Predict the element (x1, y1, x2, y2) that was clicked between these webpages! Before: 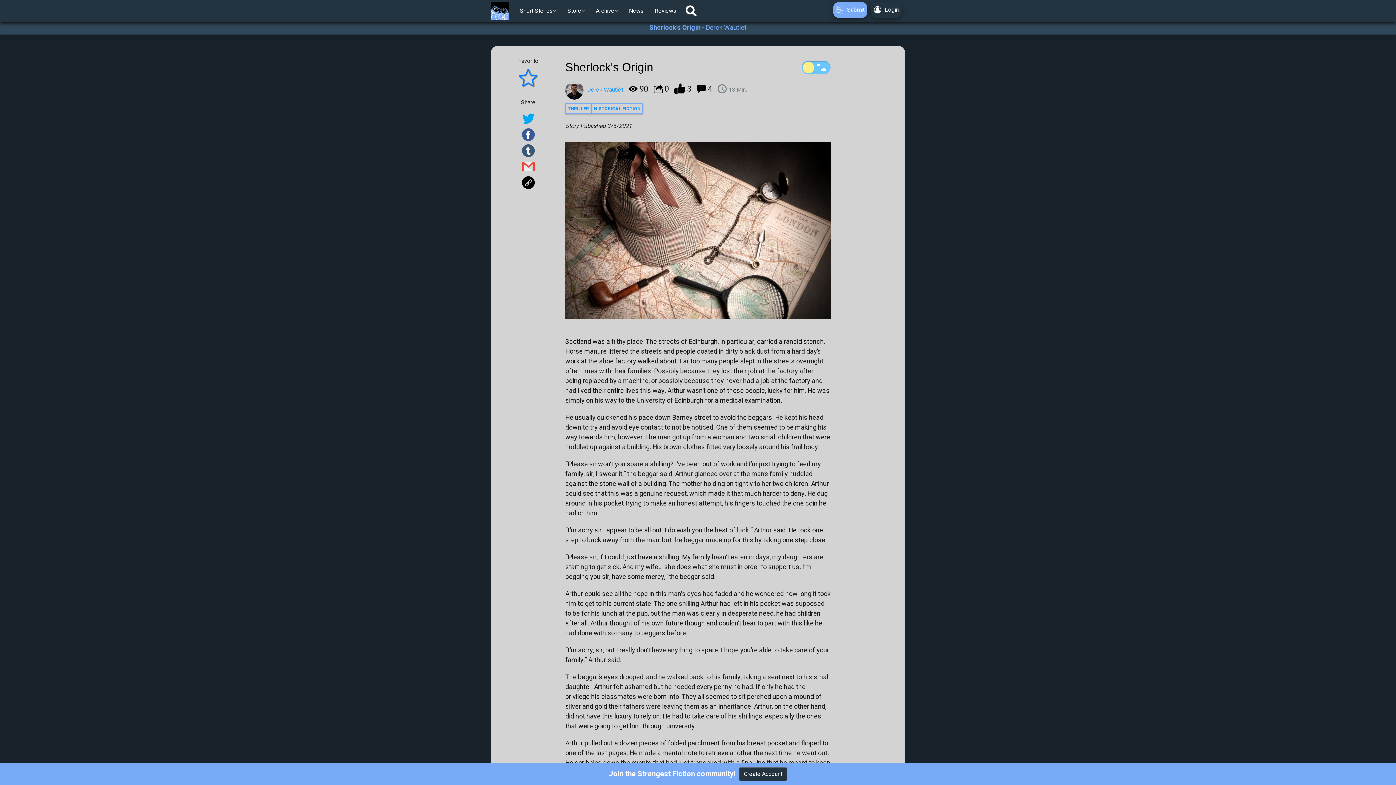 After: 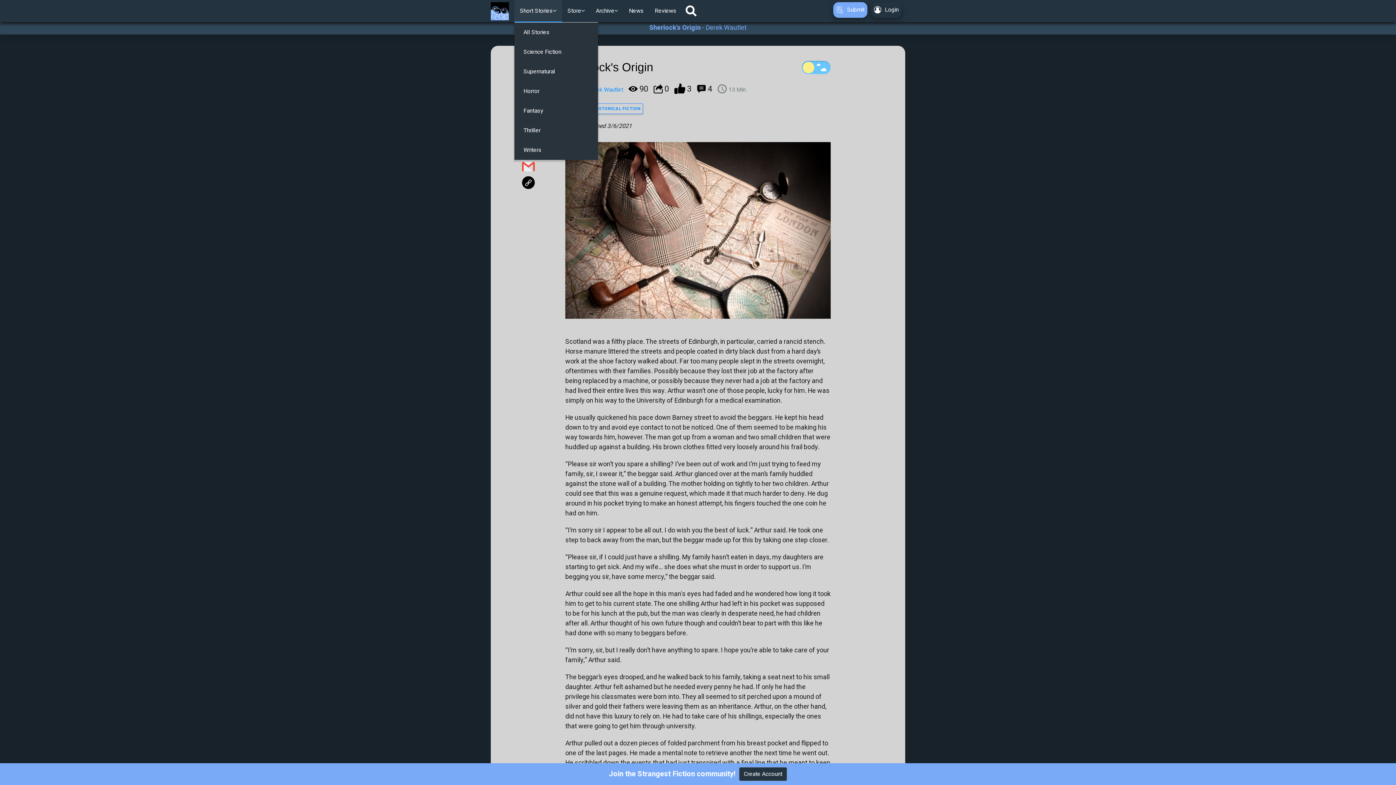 Action: bbox: (514, 0, 562, 21) label: Short Stories